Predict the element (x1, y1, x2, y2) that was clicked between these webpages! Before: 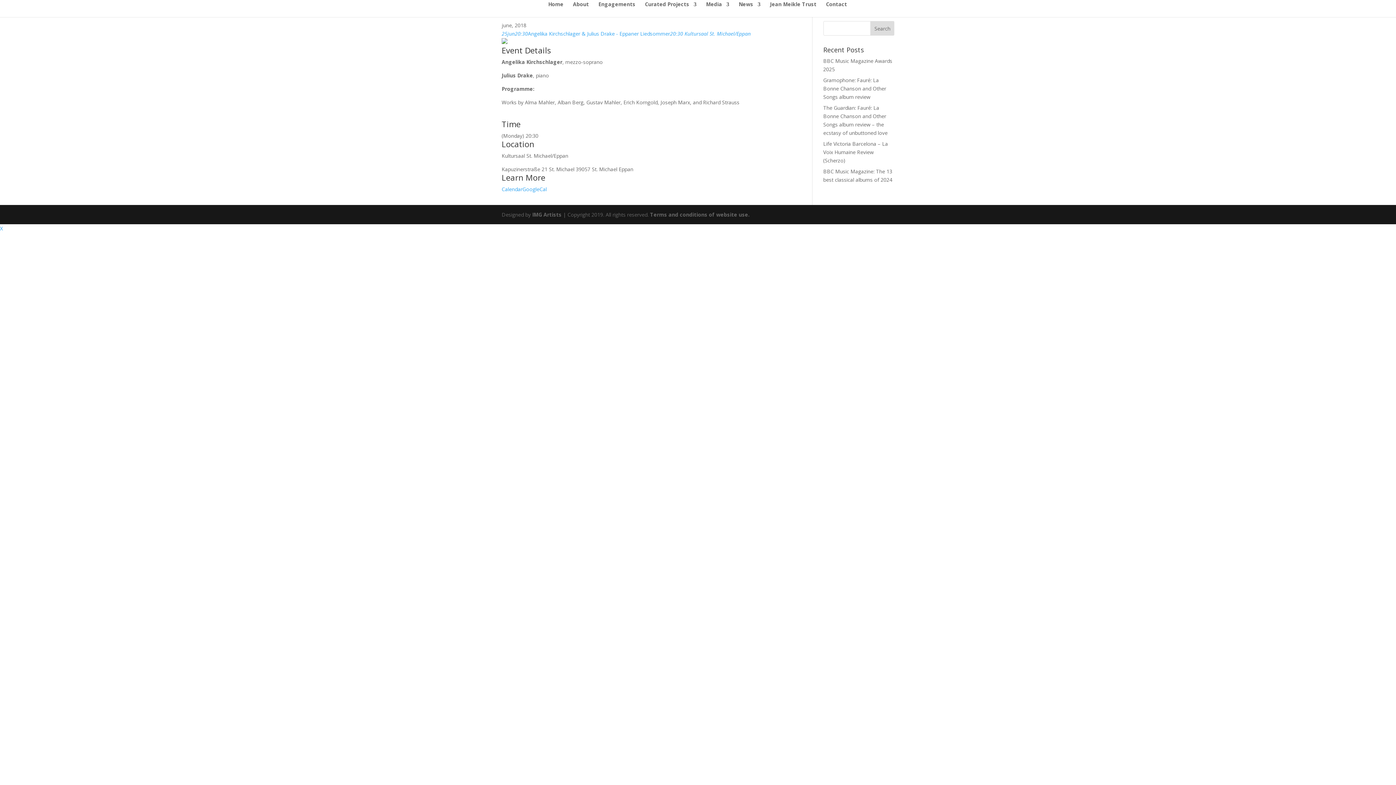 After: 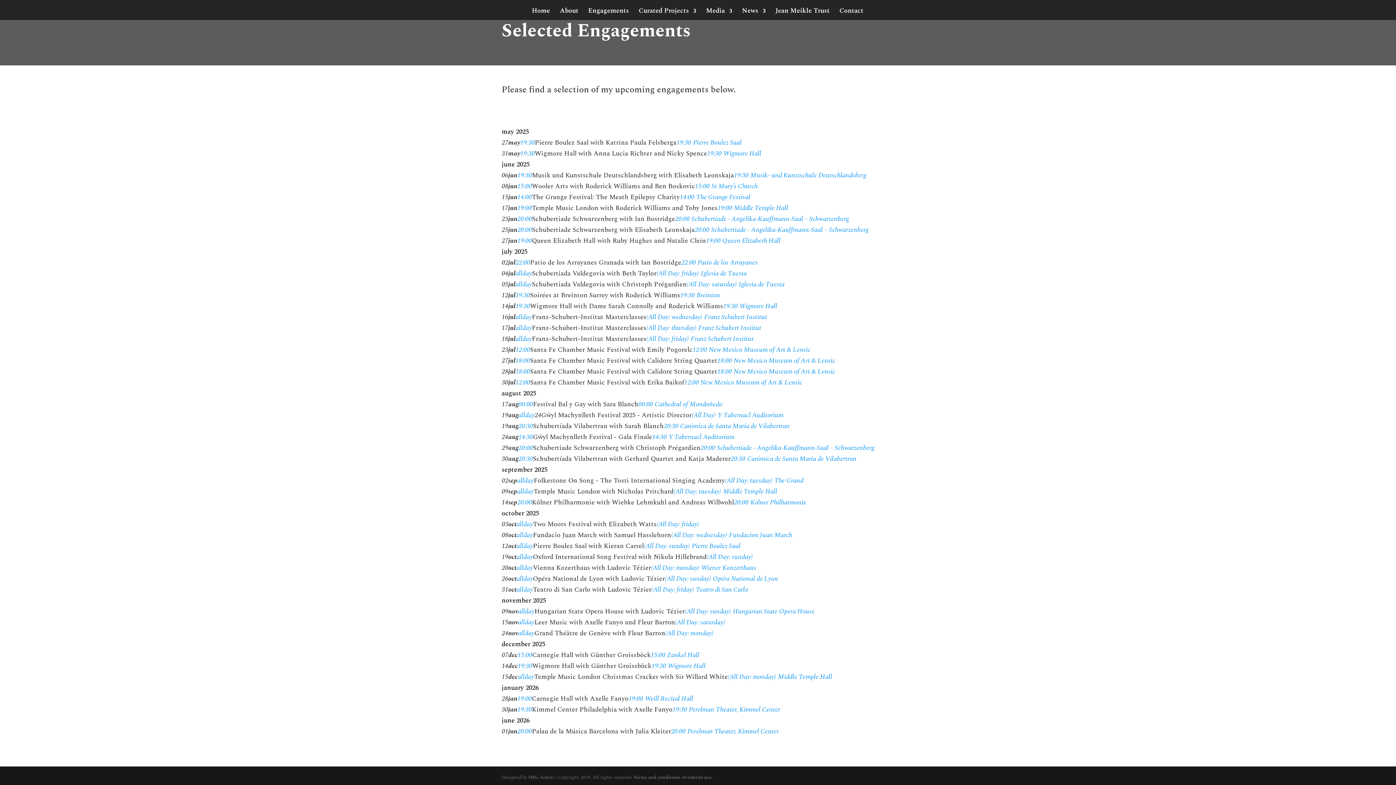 Action: bbox: (598, 1, 635, 17) label: Engagements